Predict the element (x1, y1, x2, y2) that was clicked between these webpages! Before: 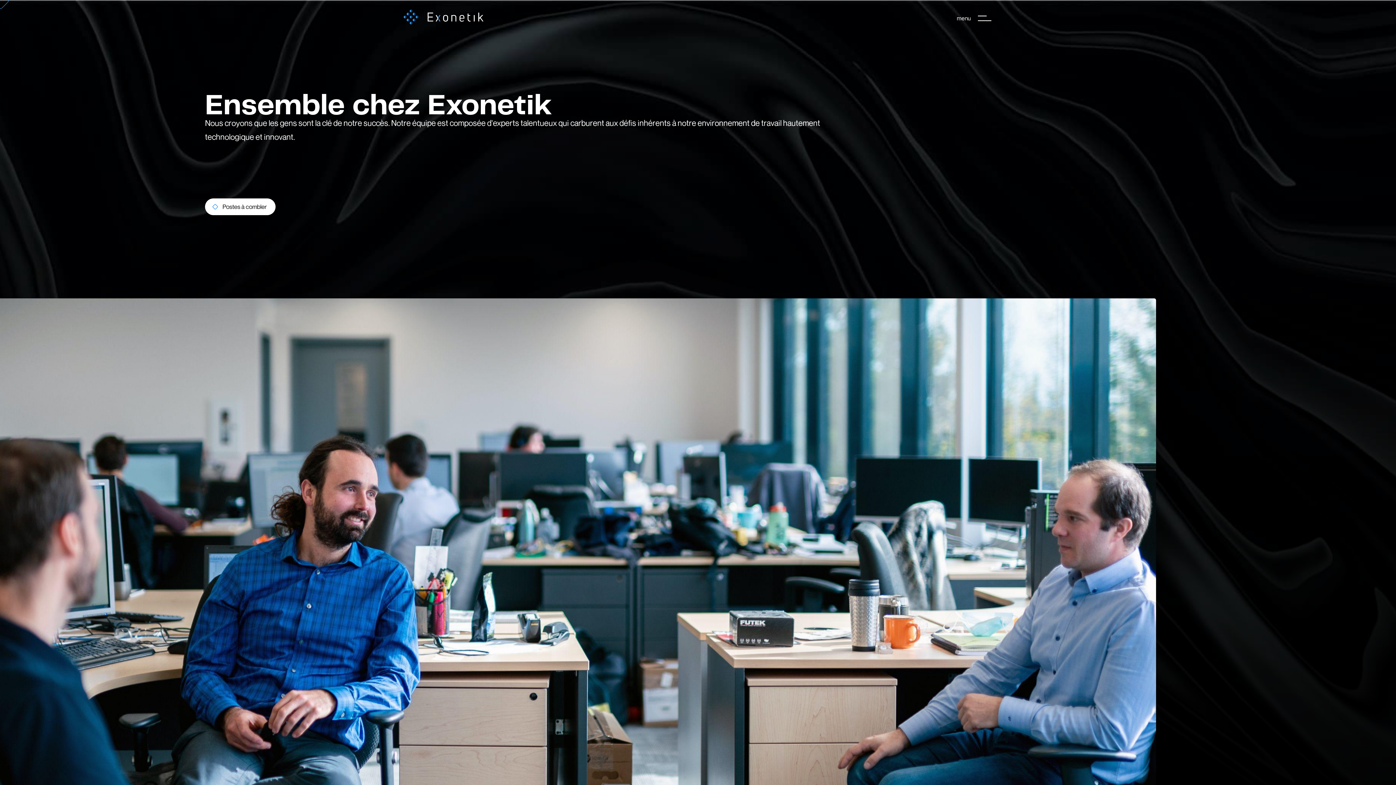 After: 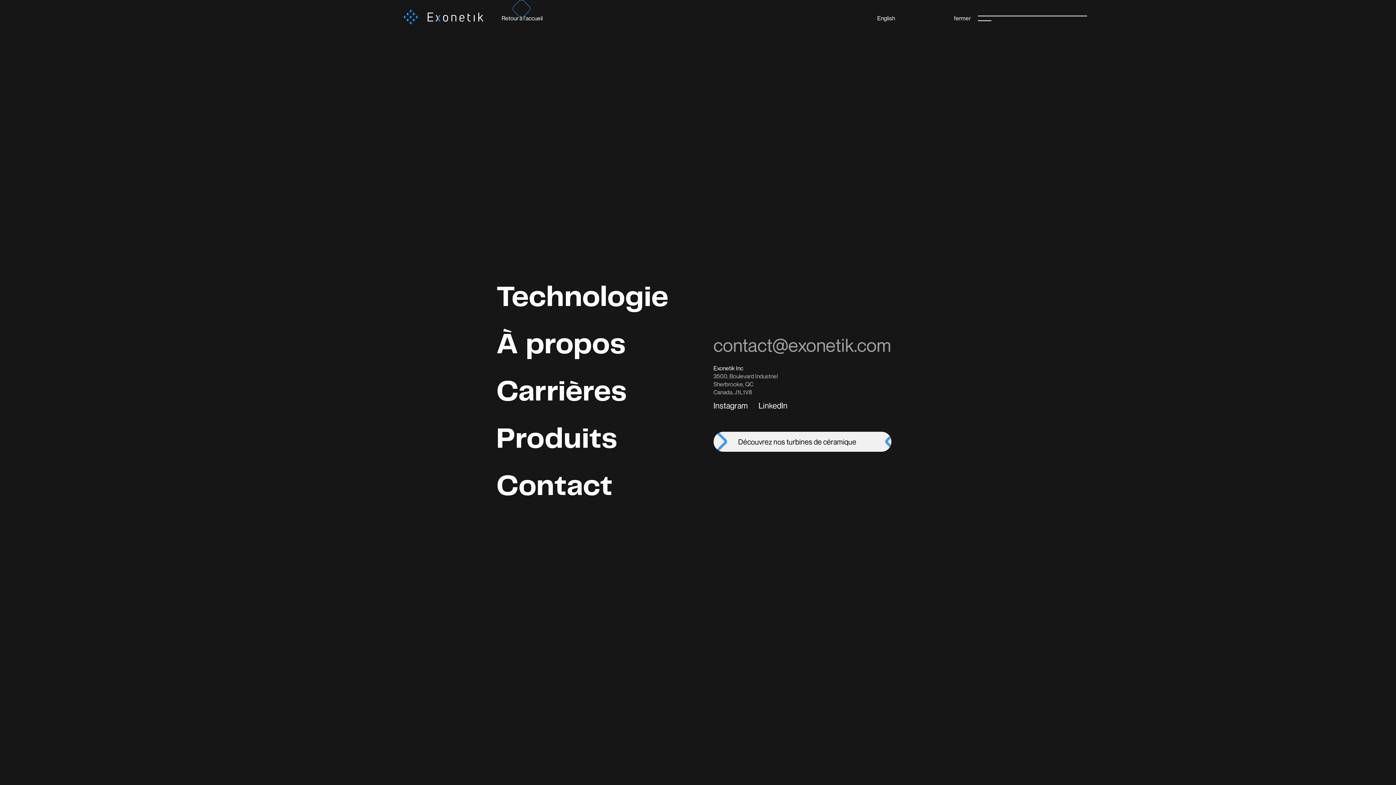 Action: label: Retour à l'accueil bbox: (501, 5, 542, 13)